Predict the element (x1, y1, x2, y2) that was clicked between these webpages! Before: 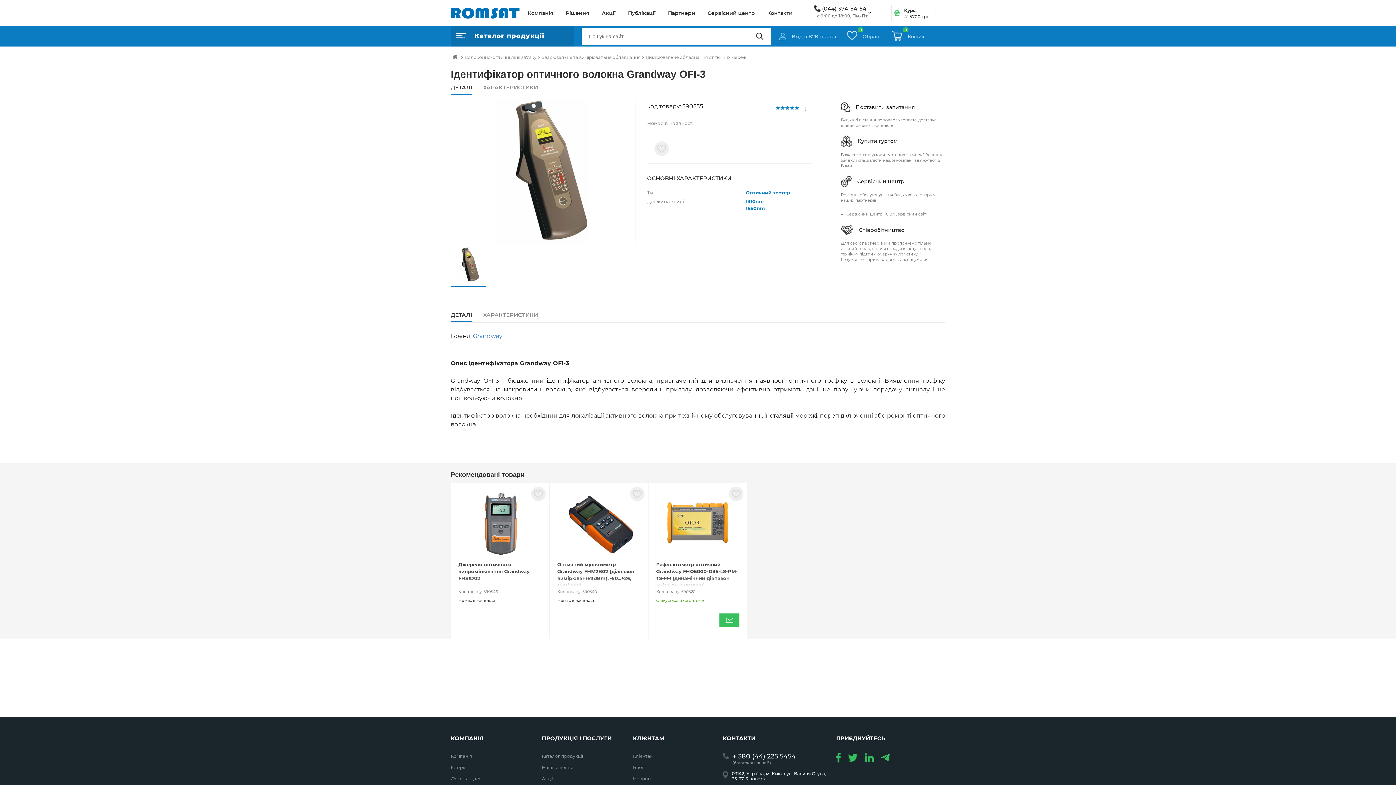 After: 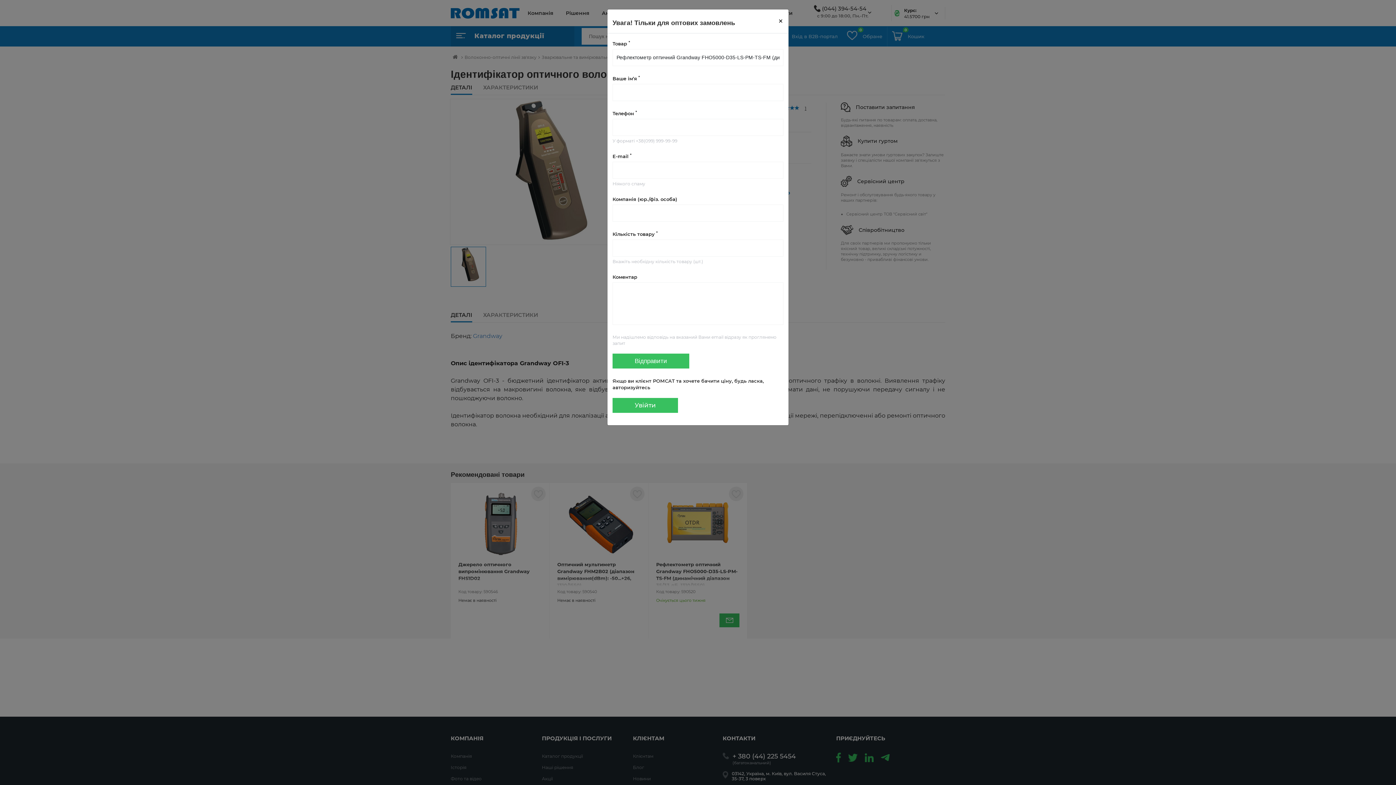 Action: bbox: (719, 613, 739, 627)